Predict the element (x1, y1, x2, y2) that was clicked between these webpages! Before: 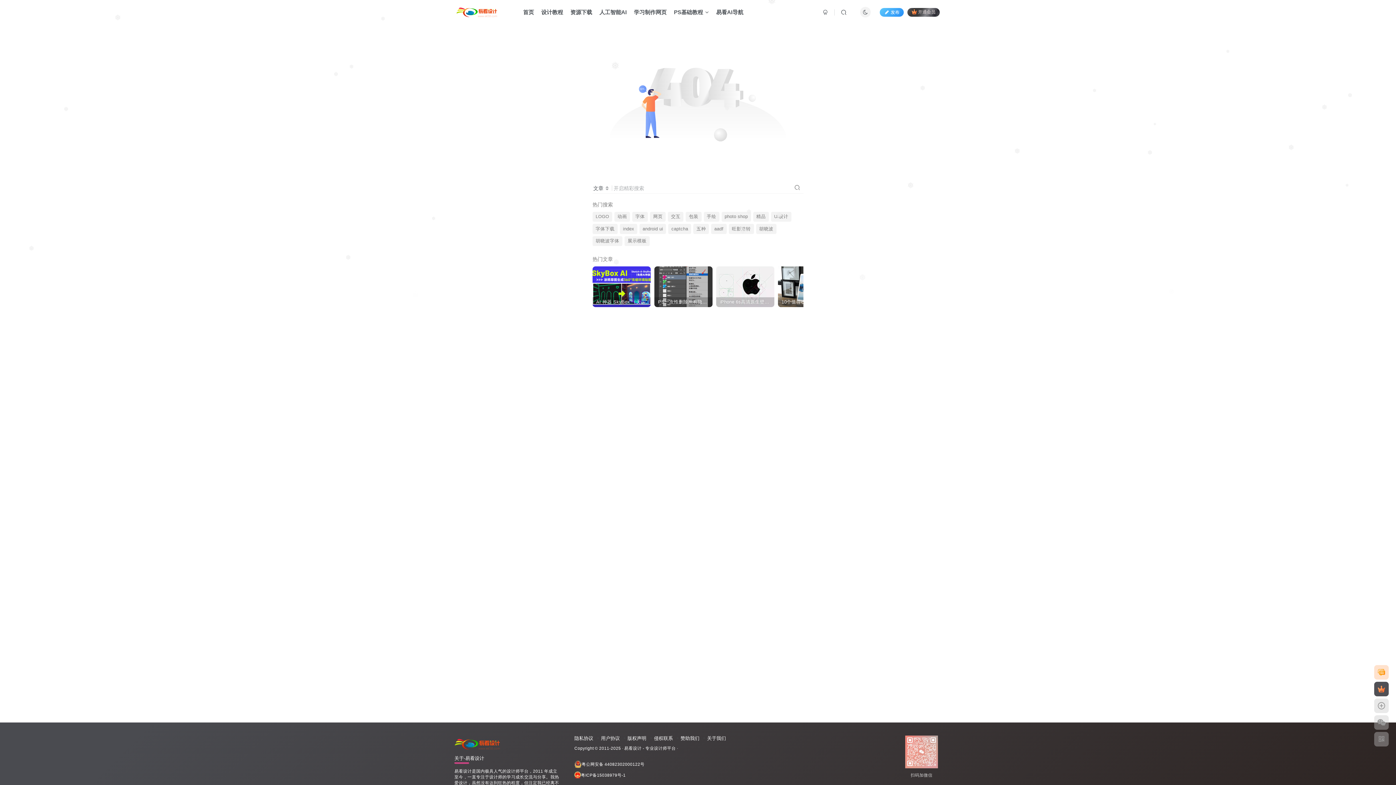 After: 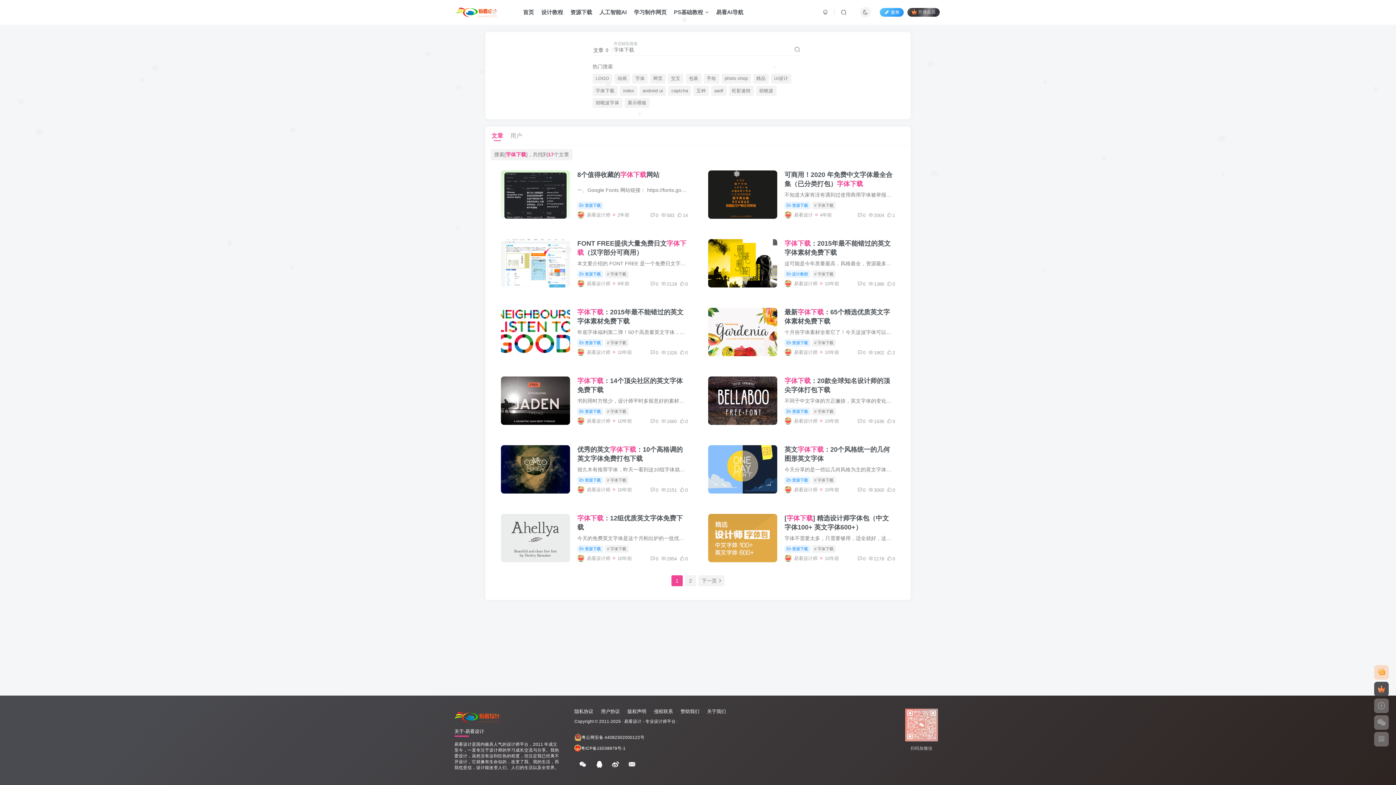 Action: bbox: (592, 224, 617, 234) label: 字体下载